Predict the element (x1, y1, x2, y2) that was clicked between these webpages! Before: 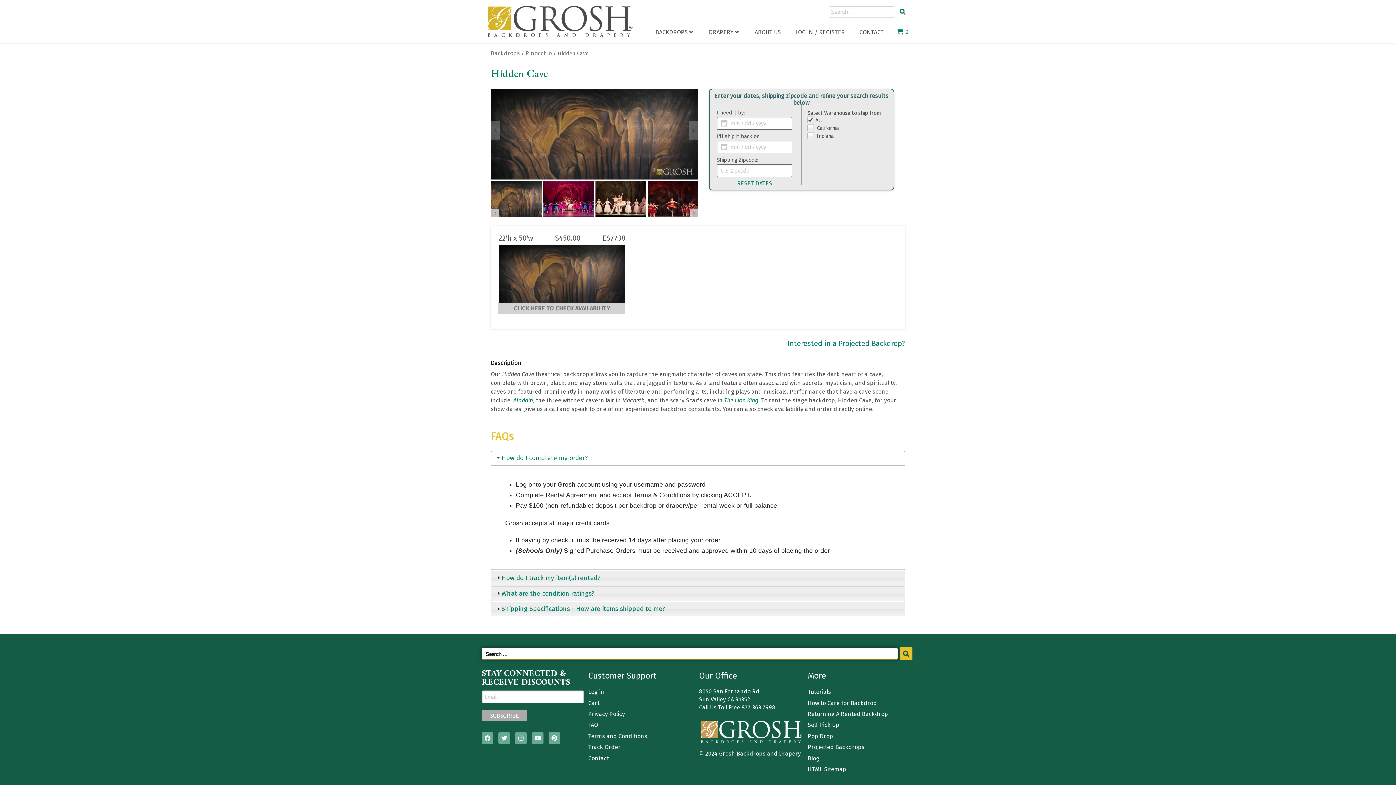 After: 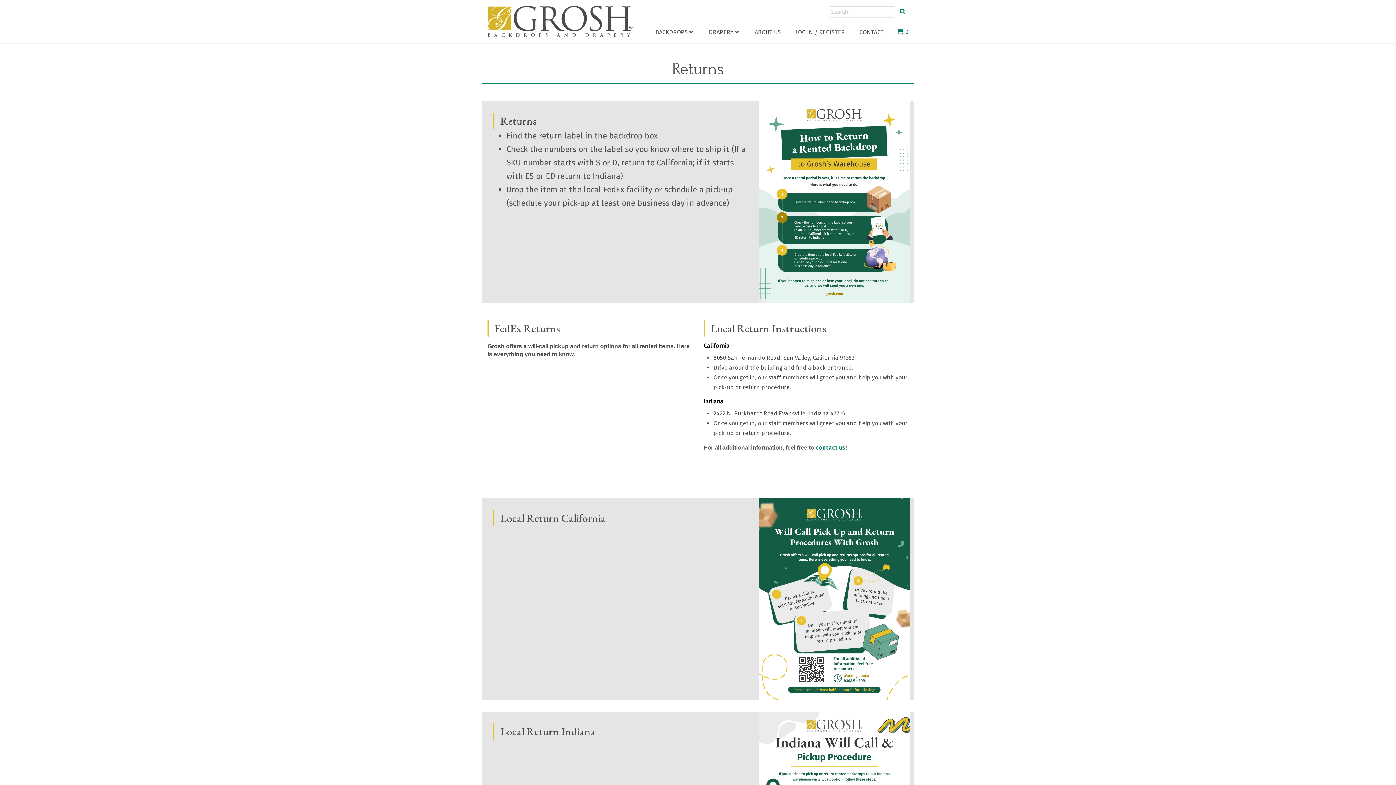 Action: bbox: (807, 710, 914, 721) label: Returning A Rented Backdrop